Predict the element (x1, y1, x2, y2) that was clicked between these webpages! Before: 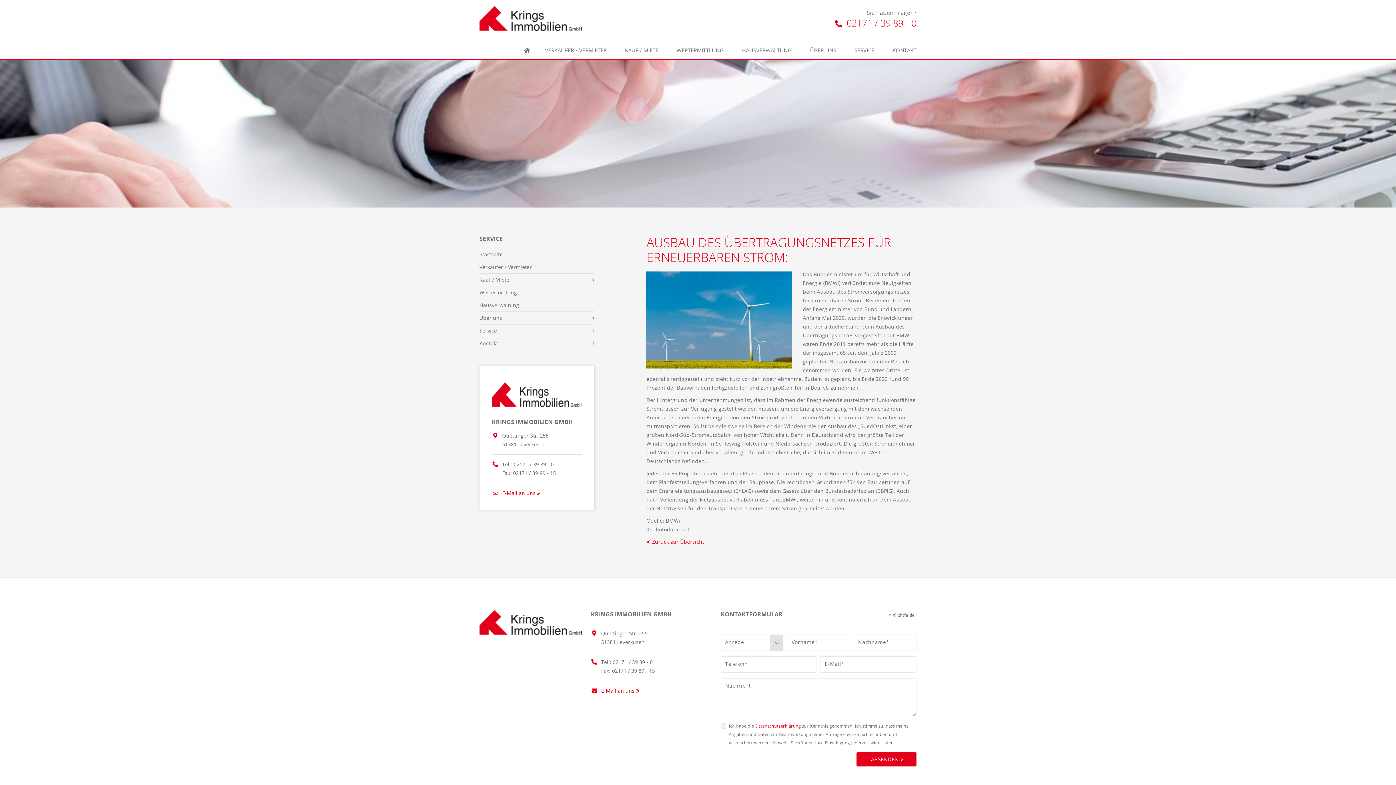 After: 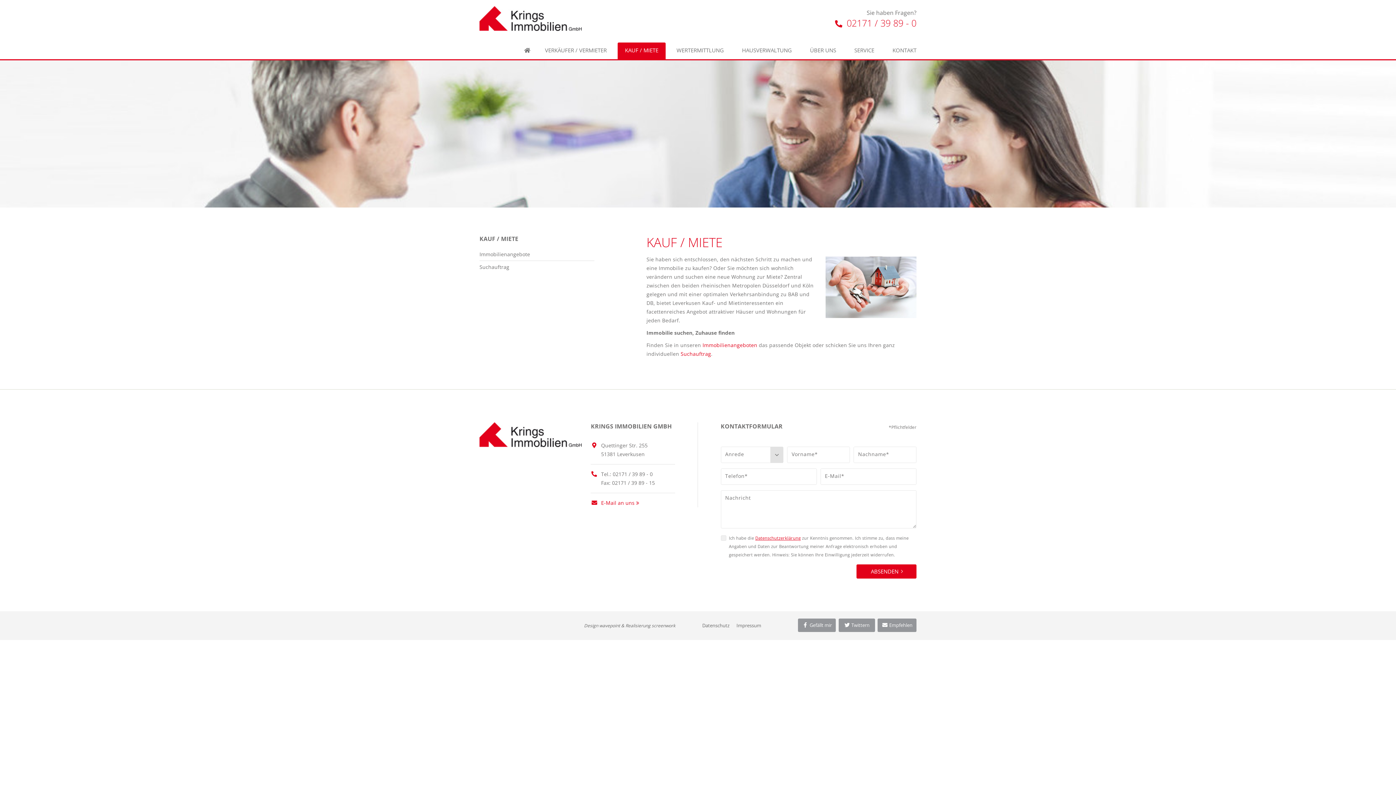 Action: label: Kauf / Miete bbox: (479, 273, 594, 286)